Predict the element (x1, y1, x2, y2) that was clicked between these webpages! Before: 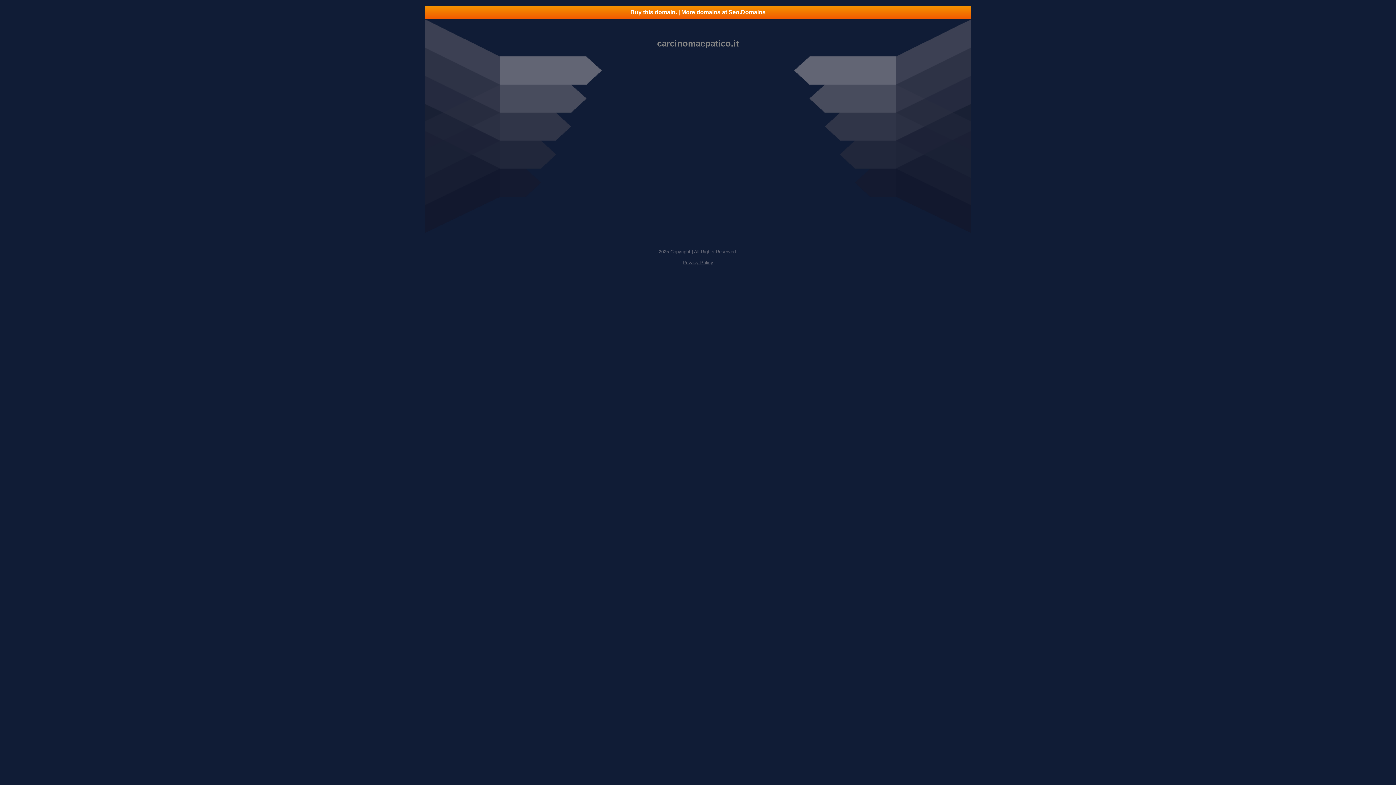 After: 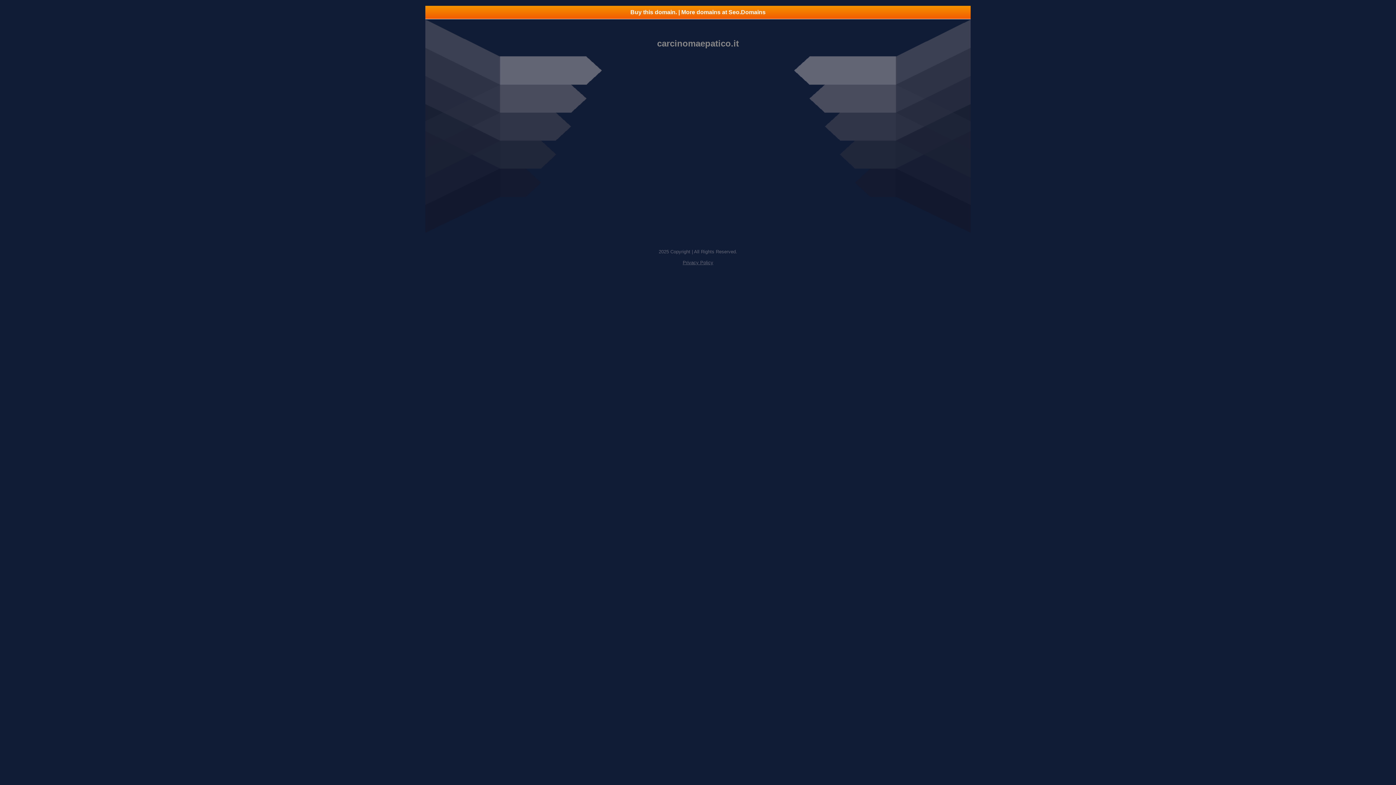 Action: label: Privacy Policy bbox: (682, 260, 713, 265)